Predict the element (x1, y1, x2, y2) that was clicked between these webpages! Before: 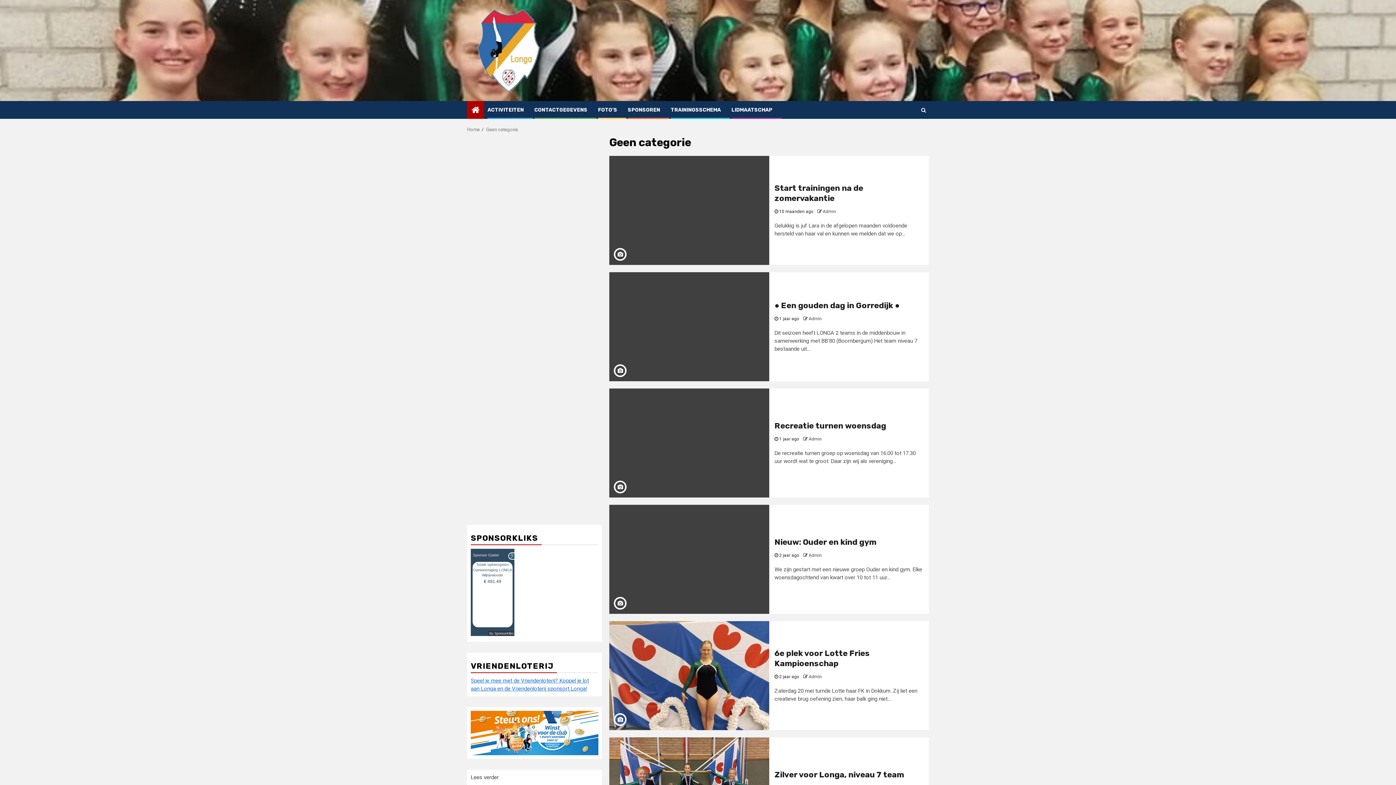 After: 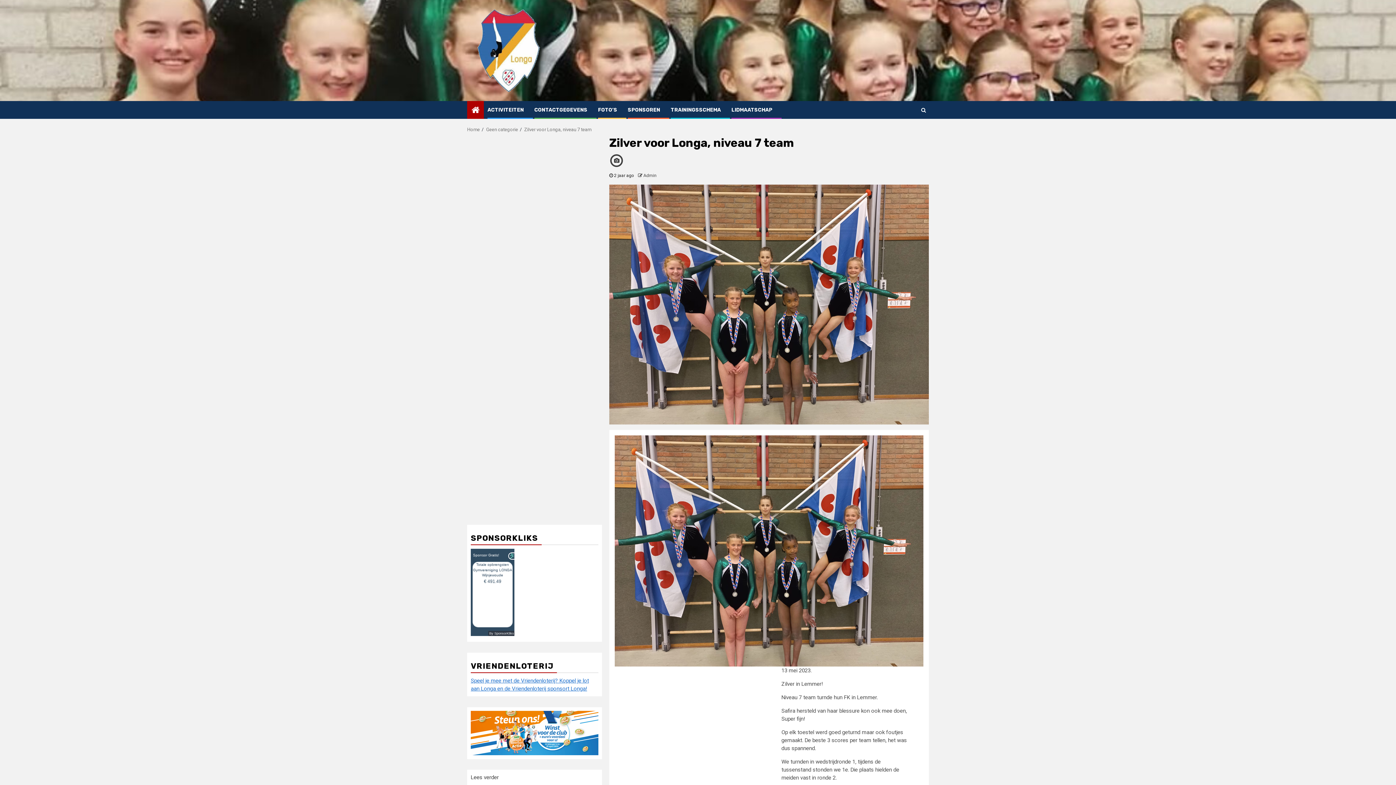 Action: label: Zilver voor Longa, niveau 7 team bbox: (774, 770, 904, 780)